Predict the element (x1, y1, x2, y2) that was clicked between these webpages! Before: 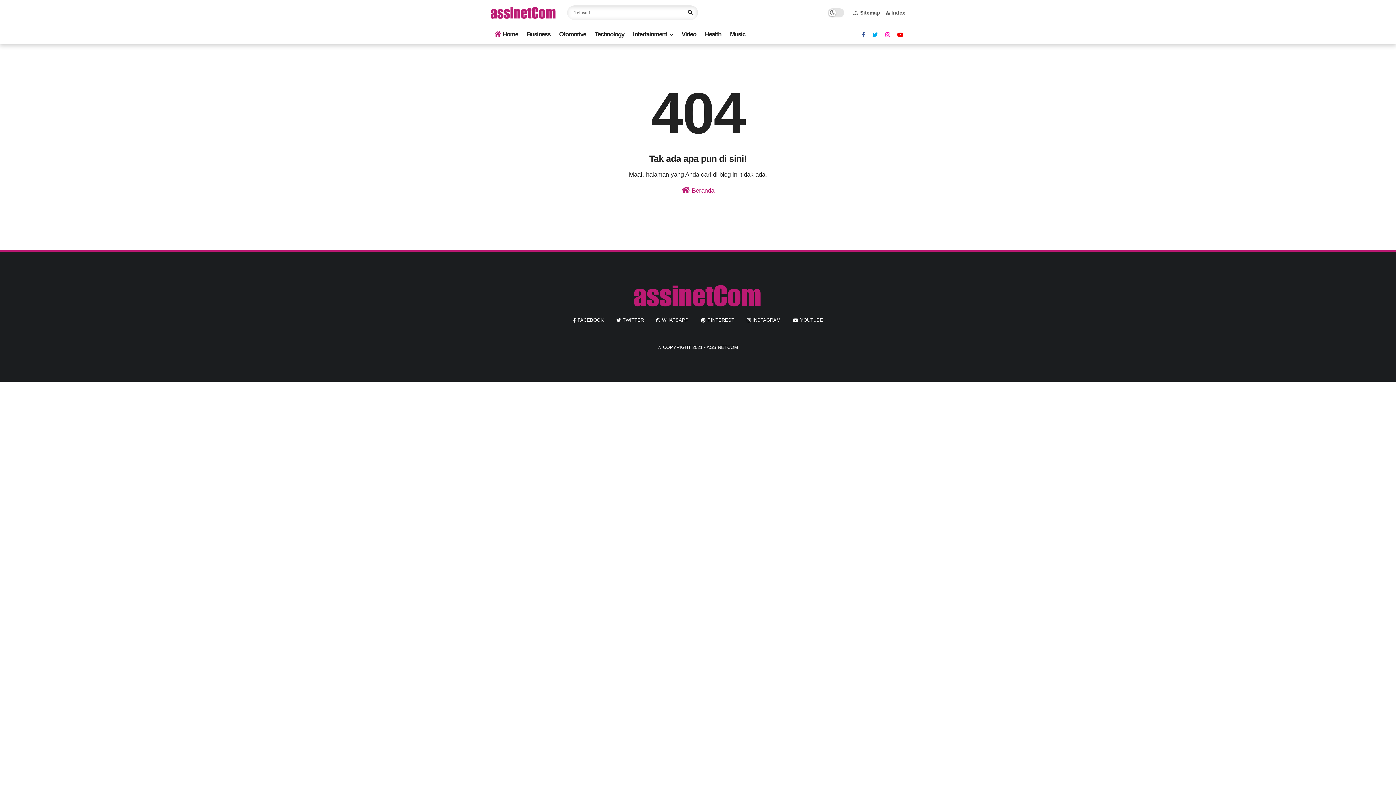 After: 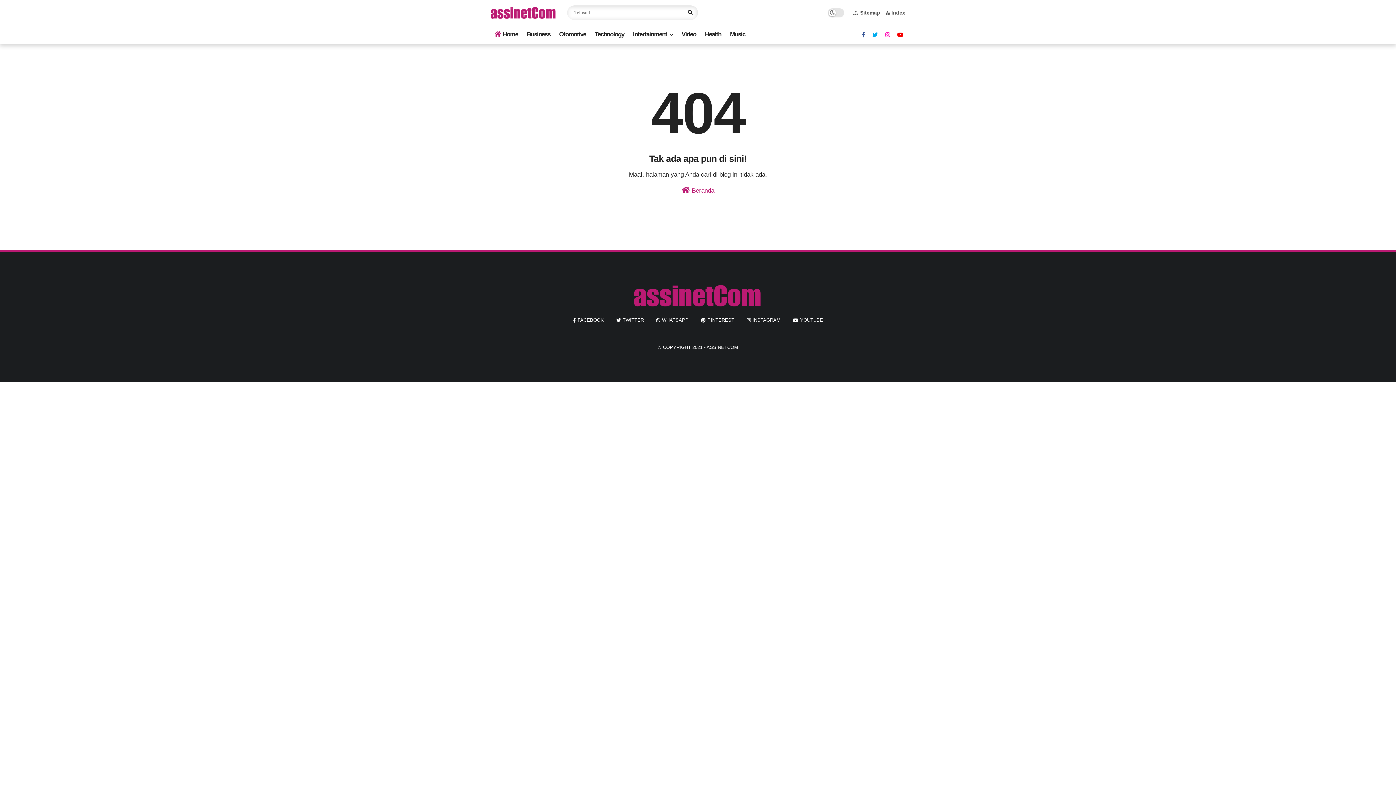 Action: label: WHATSAPP bbox: (656, 316, 688, 324)